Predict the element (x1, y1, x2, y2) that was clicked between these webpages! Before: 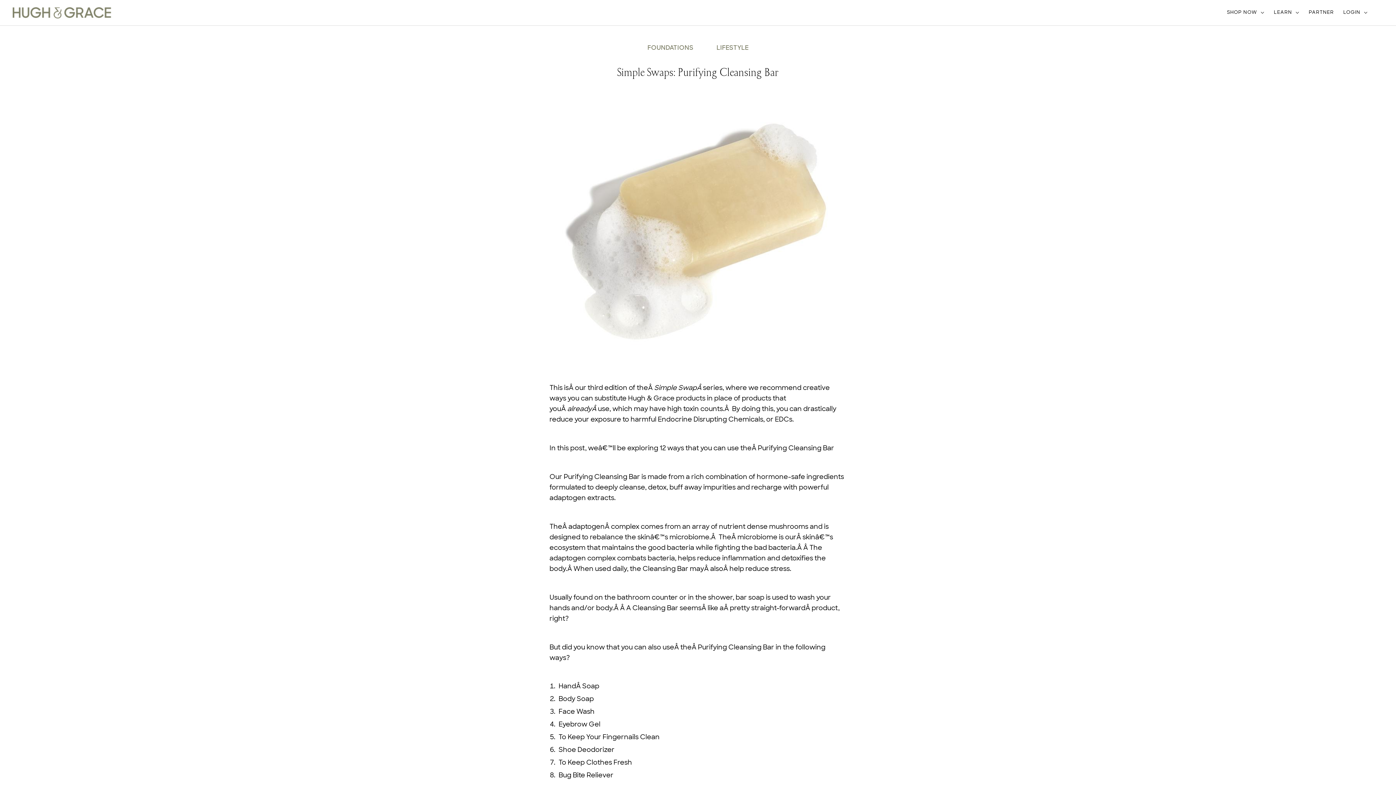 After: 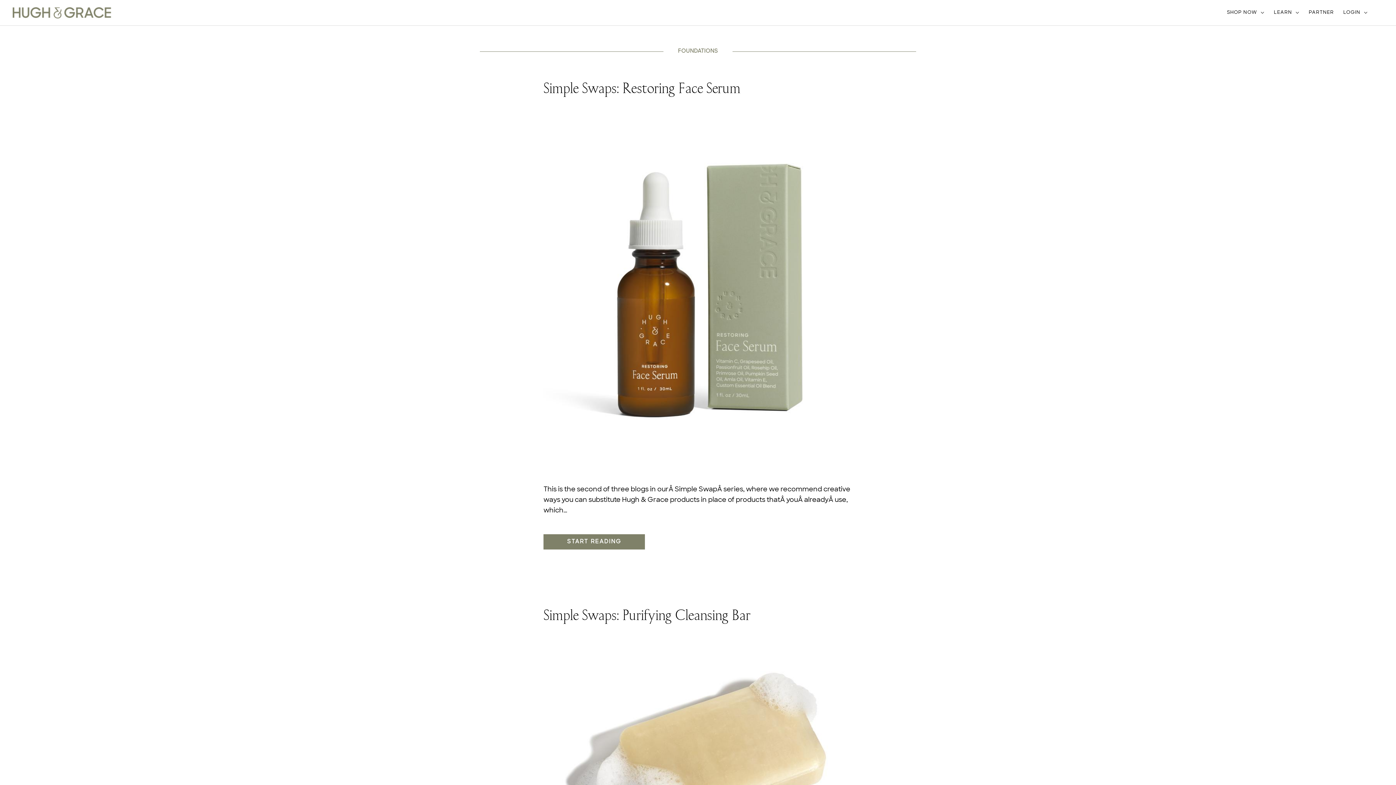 Action: bbox: (647, 45, 693, 51) label: FOUNDATIONS